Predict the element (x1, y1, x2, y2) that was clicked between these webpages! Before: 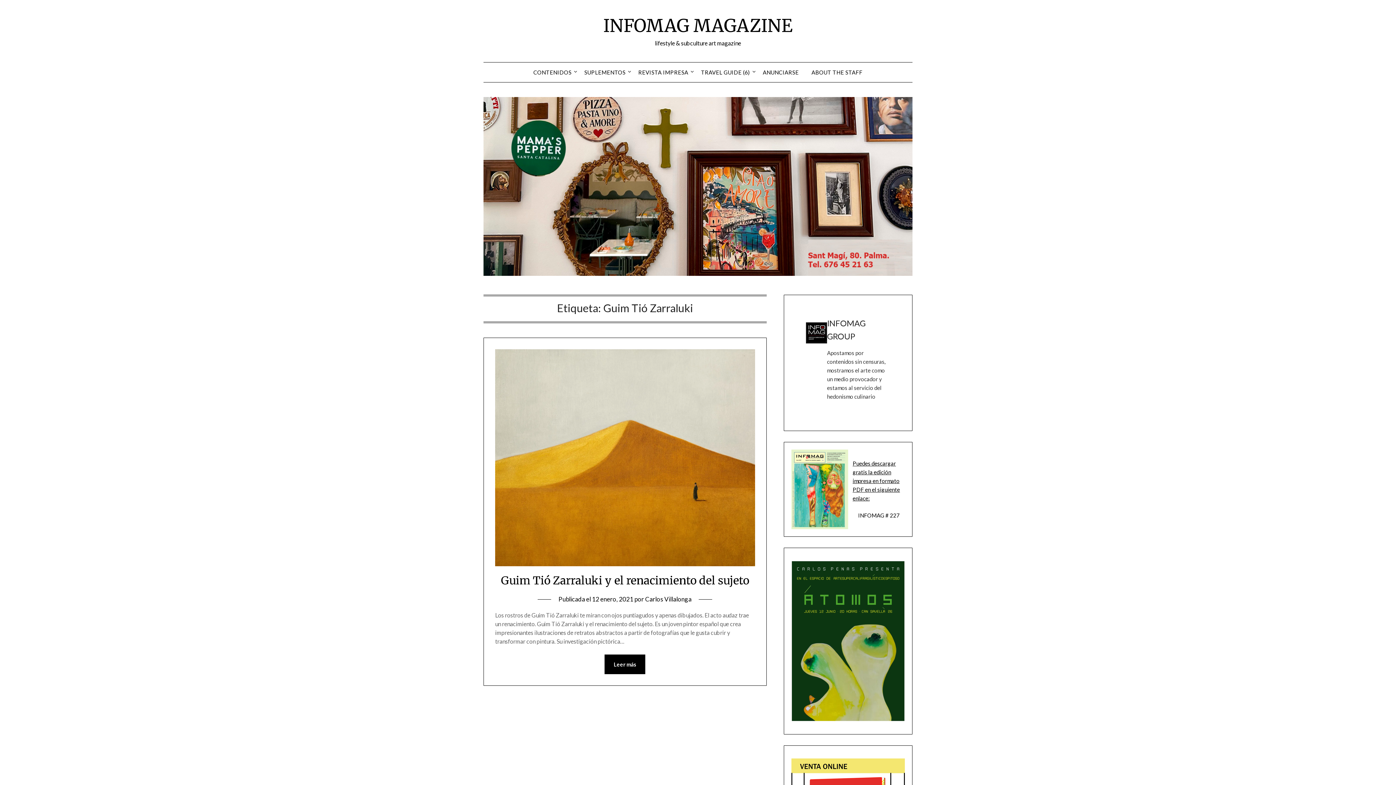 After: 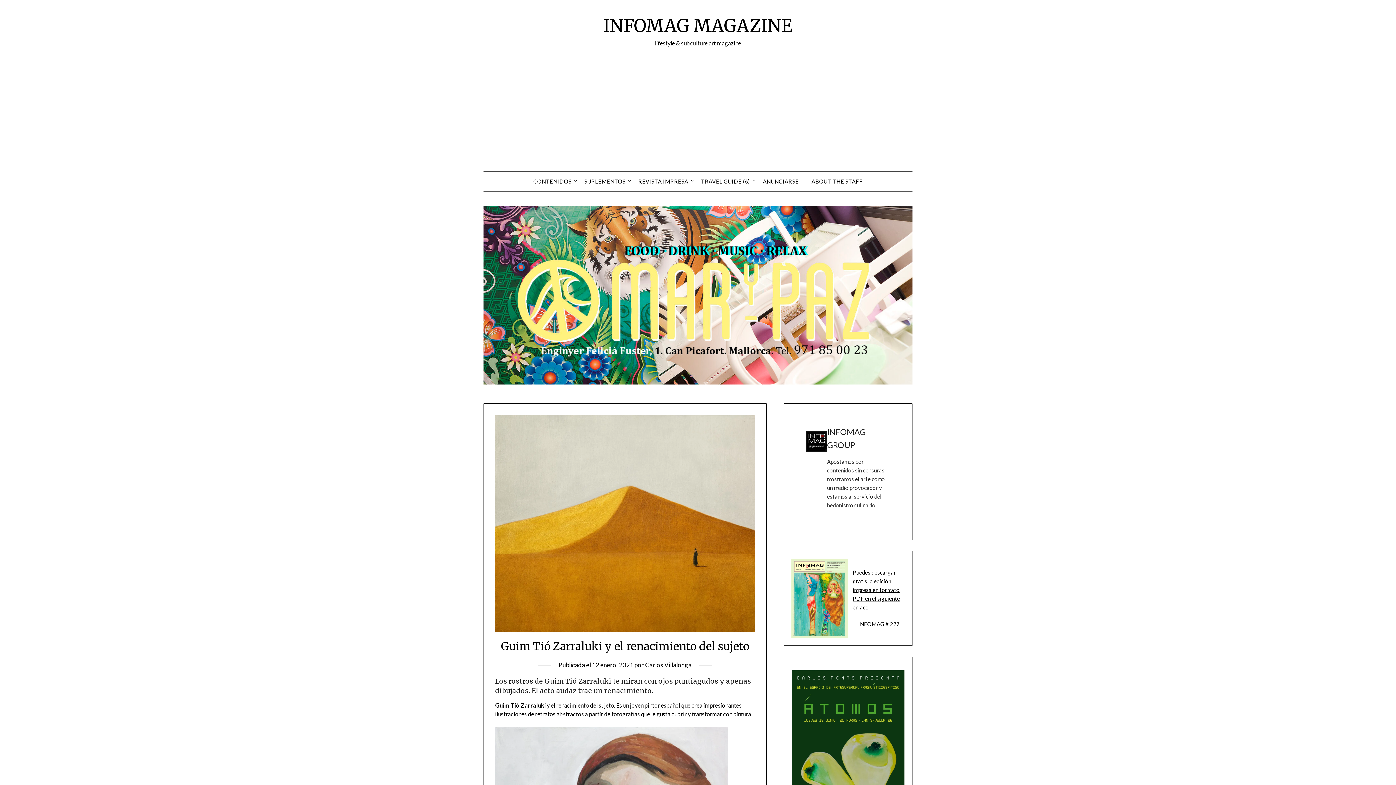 Action: bbox: (592, 595, 633, 603) label: 12 enero, 2021